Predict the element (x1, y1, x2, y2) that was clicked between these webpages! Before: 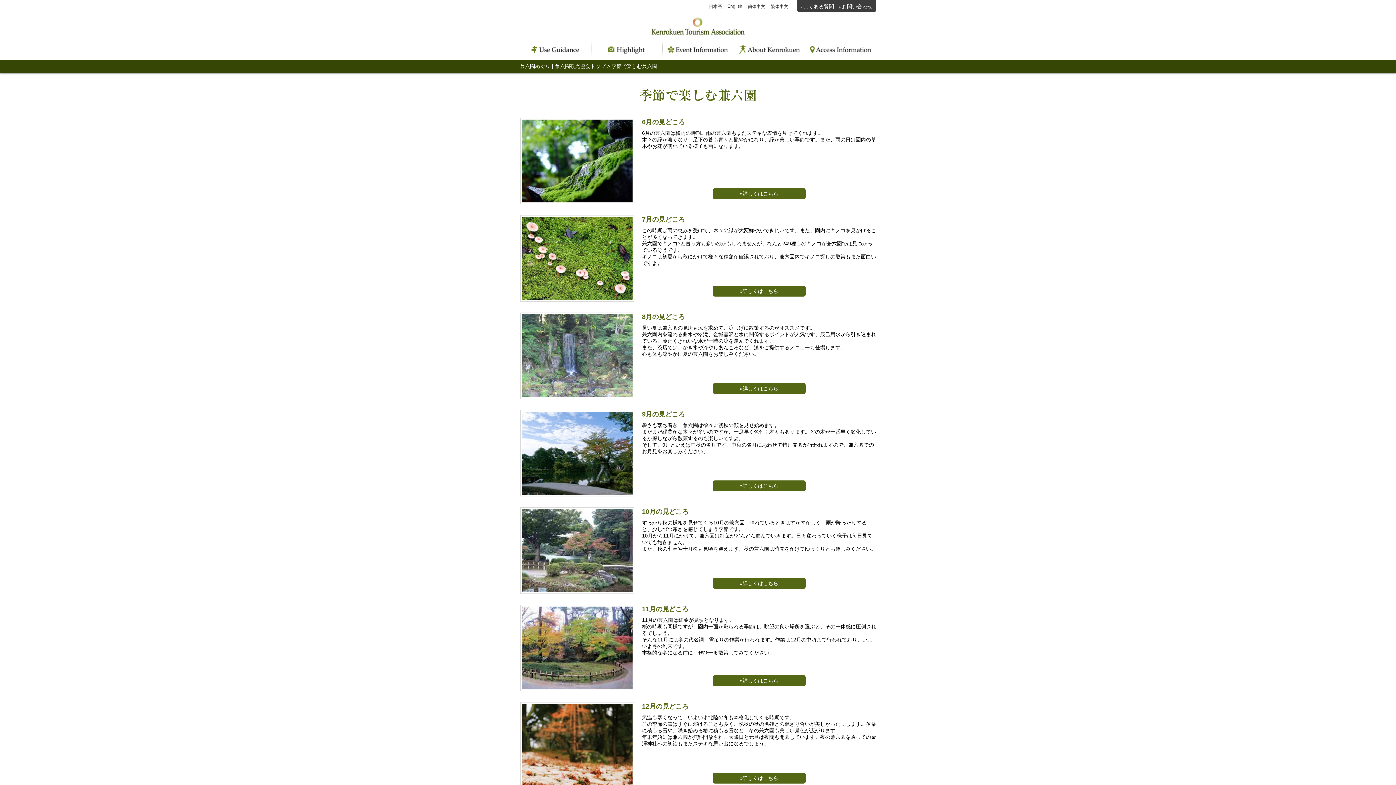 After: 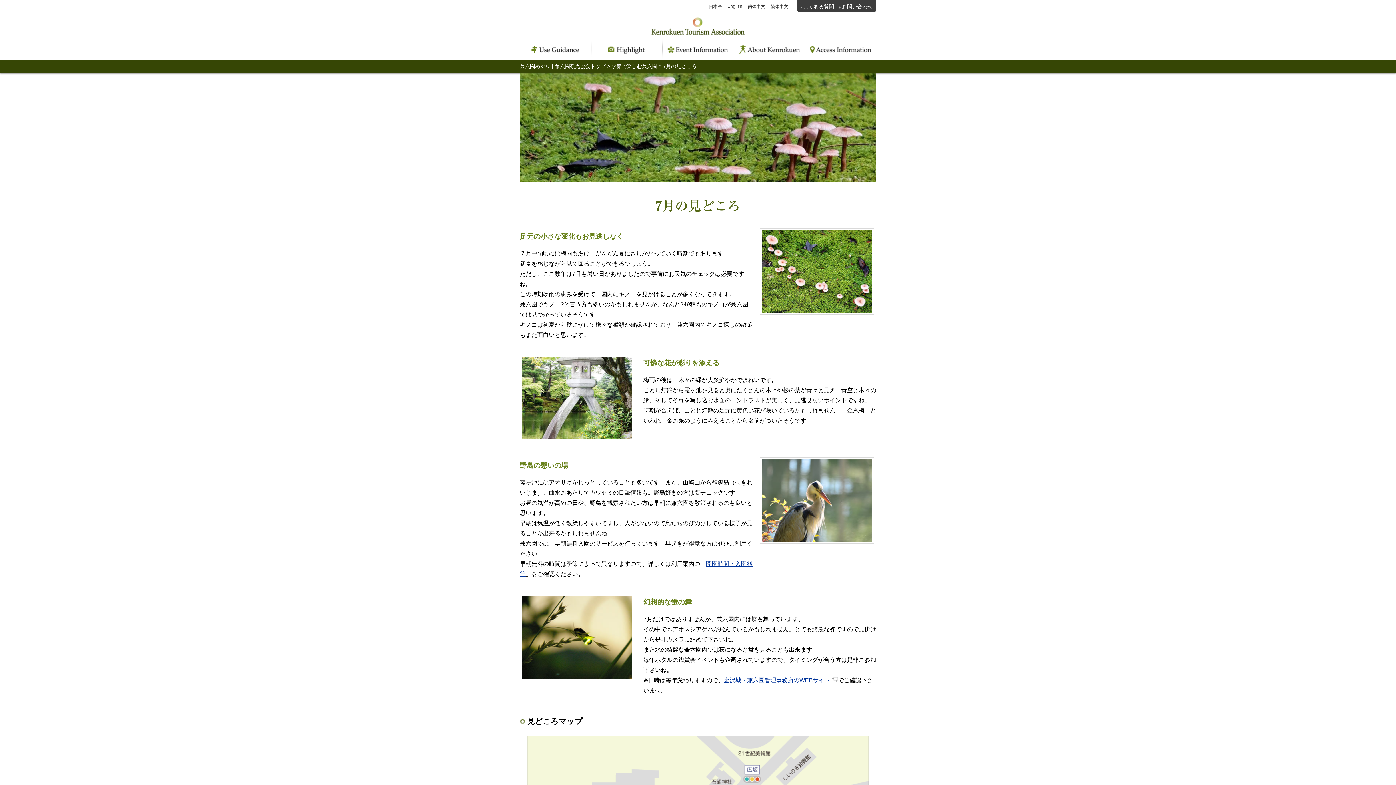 Action: bbox: (520, 215, 634, 301)